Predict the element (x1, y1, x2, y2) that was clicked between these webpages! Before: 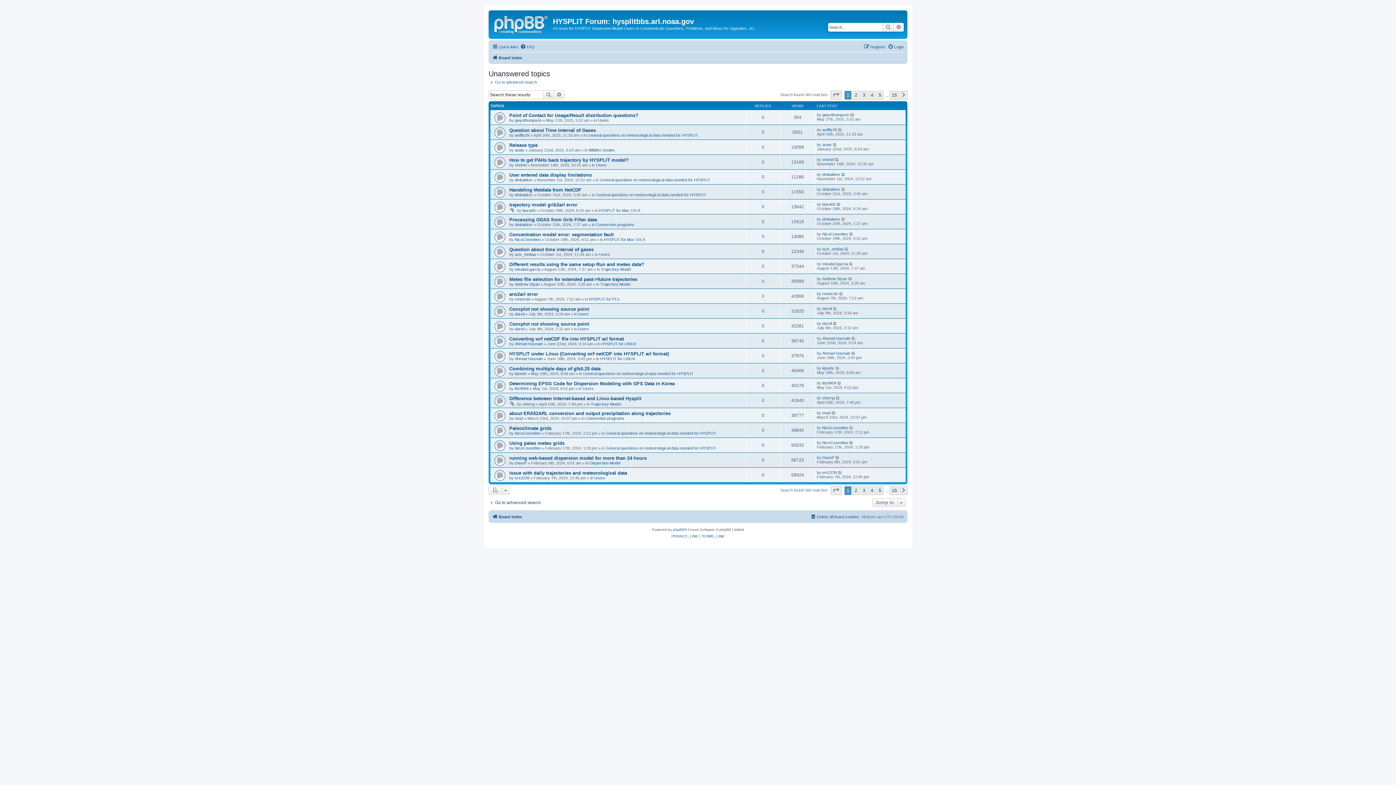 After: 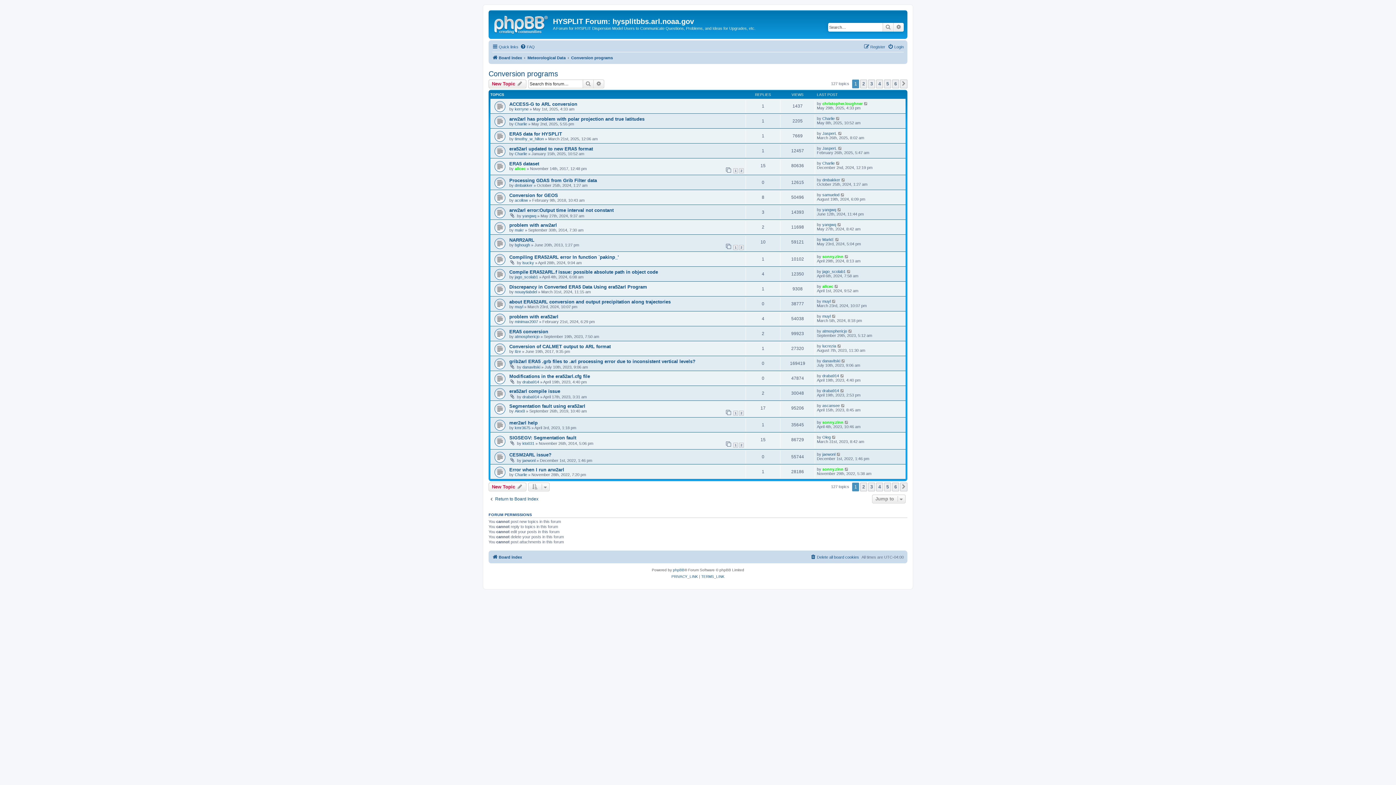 Action: bbox: (585, 416, 624, 420) label: Conversion programs